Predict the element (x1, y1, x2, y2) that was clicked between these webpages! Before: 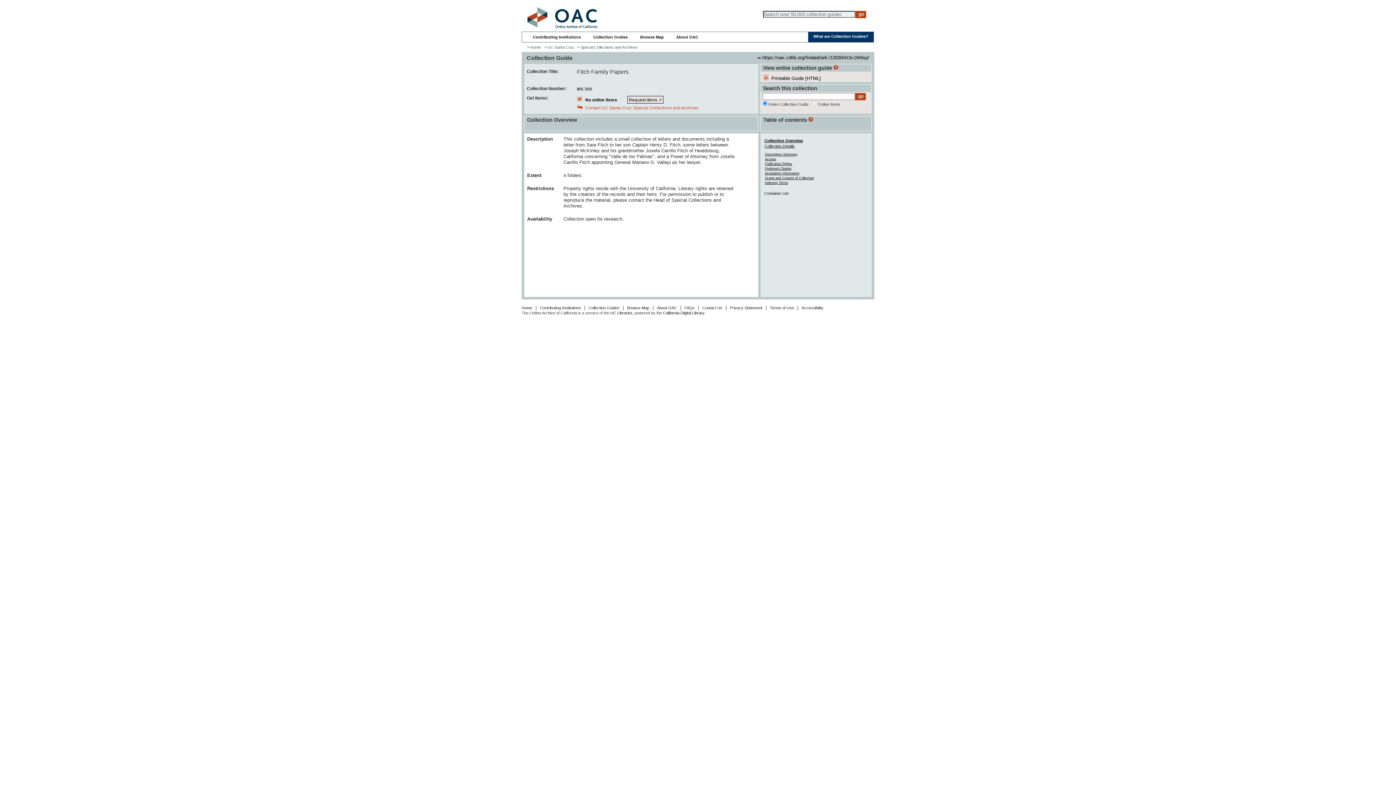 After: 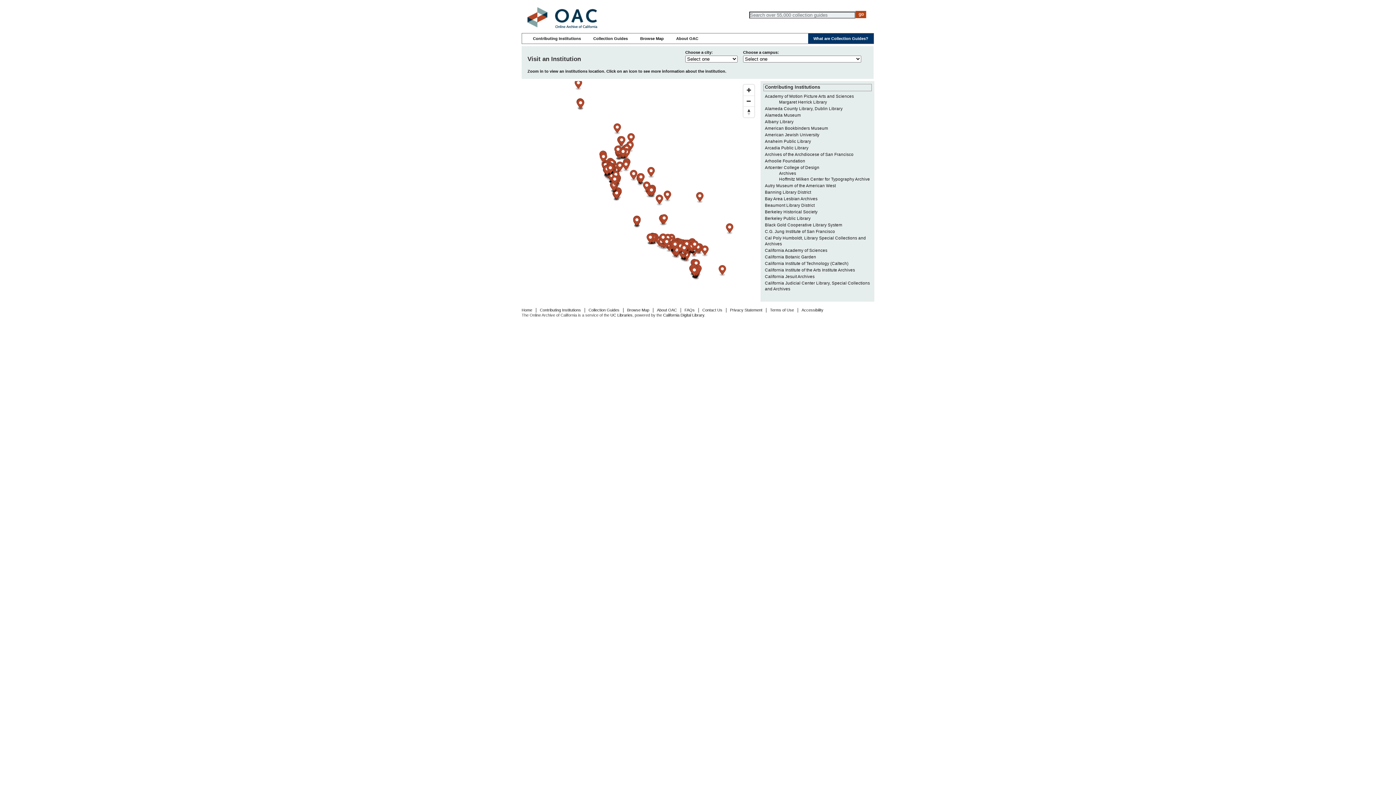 Action: label: Browse Map bbox: (627, 305, 649, 310)